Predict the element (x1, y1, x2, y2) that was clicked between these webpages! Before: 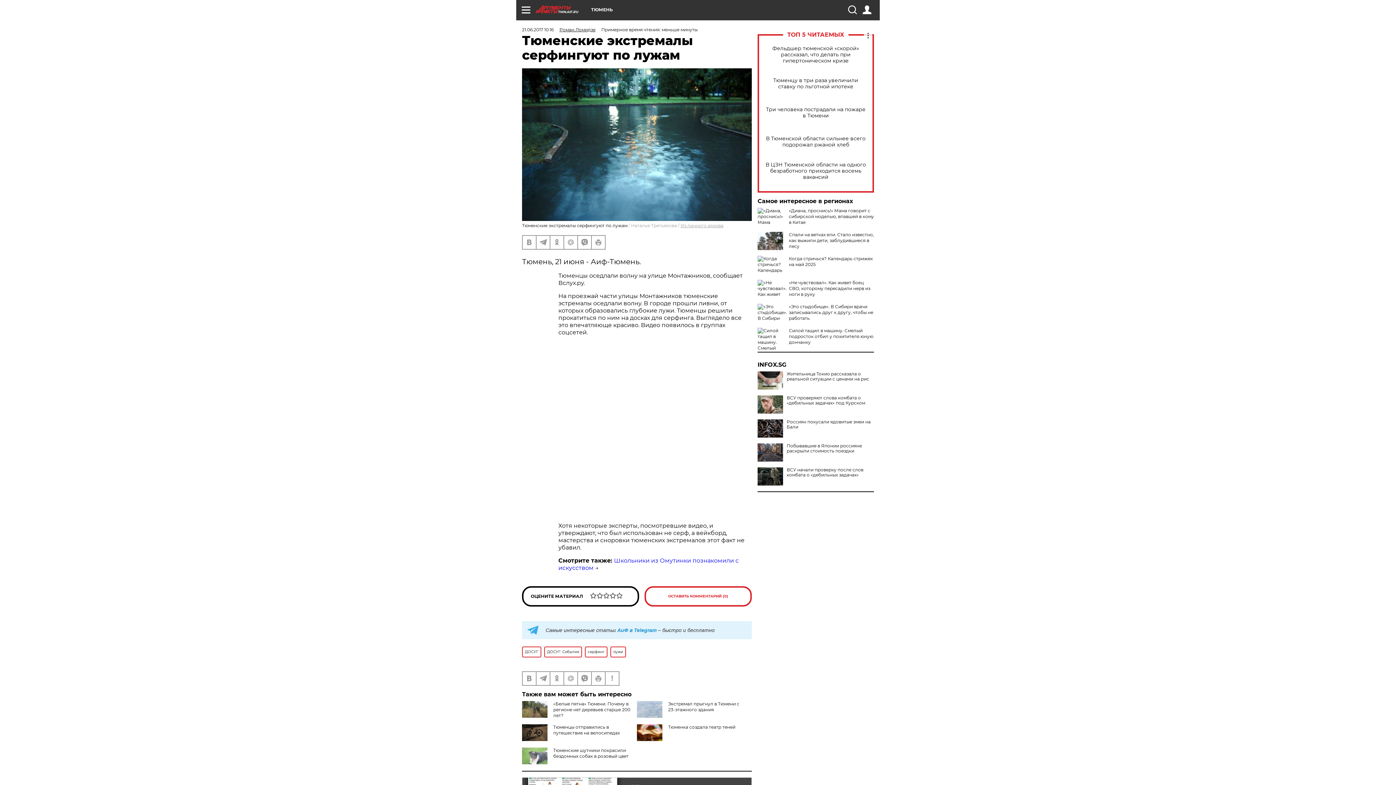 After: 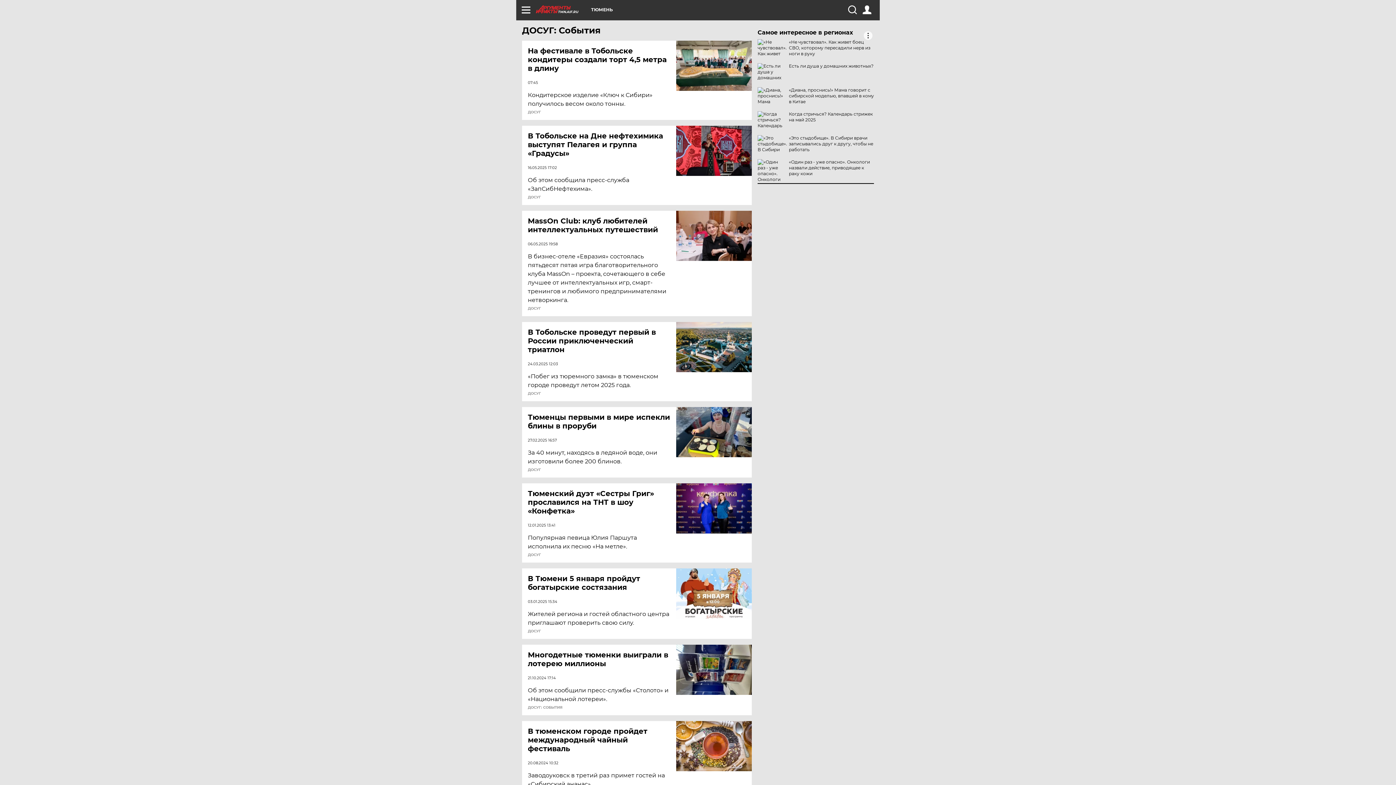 Action: label: ДОСУГ: События bbox: (544, 646, 582, 657)